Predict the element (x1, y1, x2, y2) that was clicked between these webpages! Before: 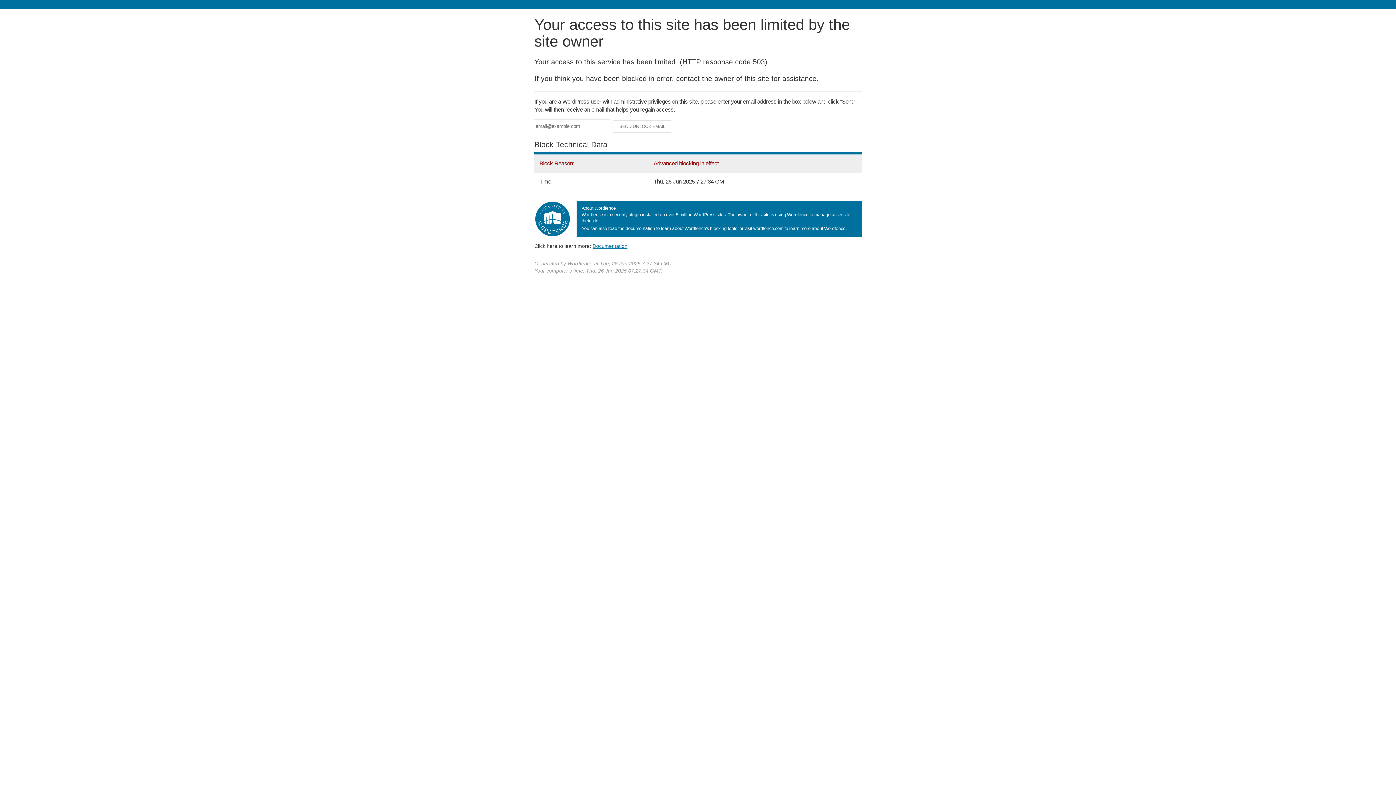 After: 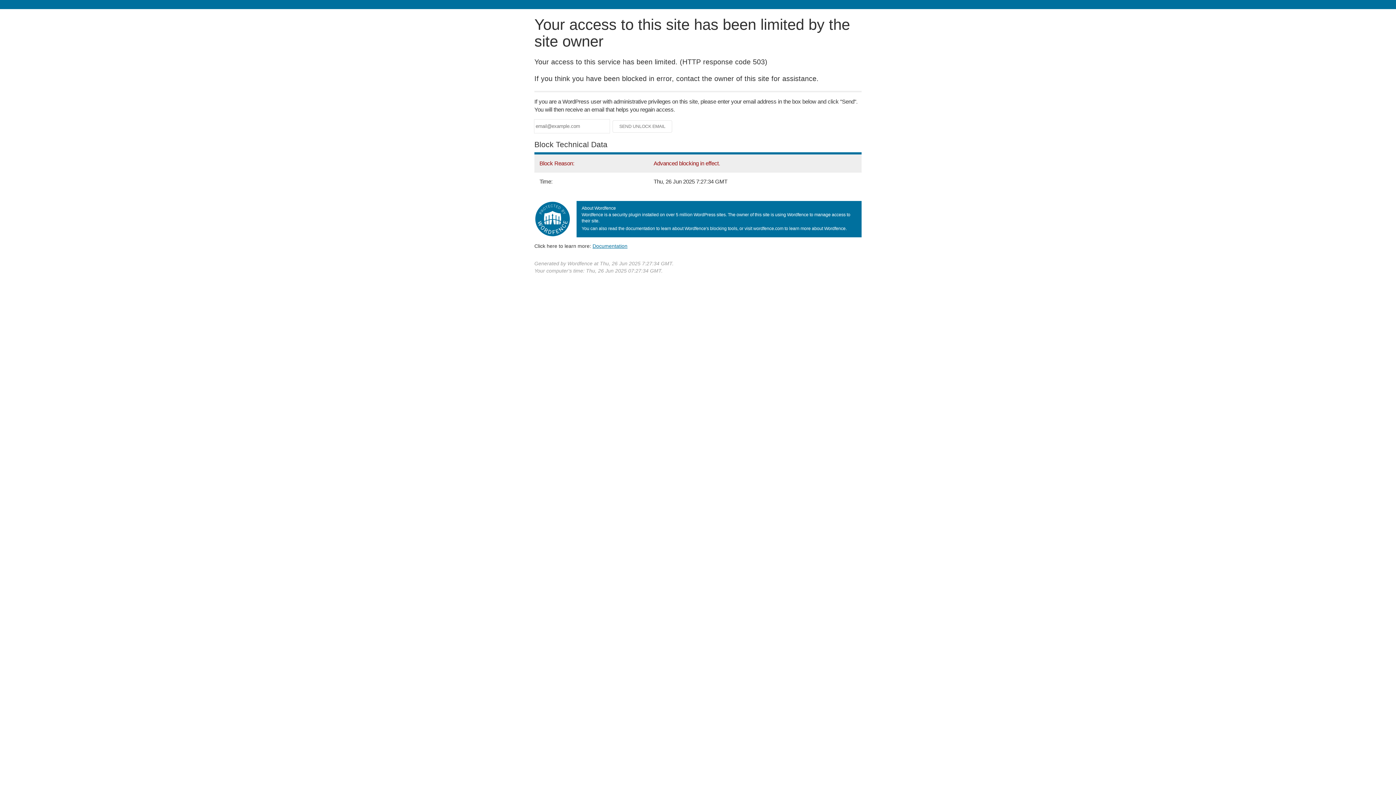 Action: label: Documentation bbox: (592, 243, 627, 248)